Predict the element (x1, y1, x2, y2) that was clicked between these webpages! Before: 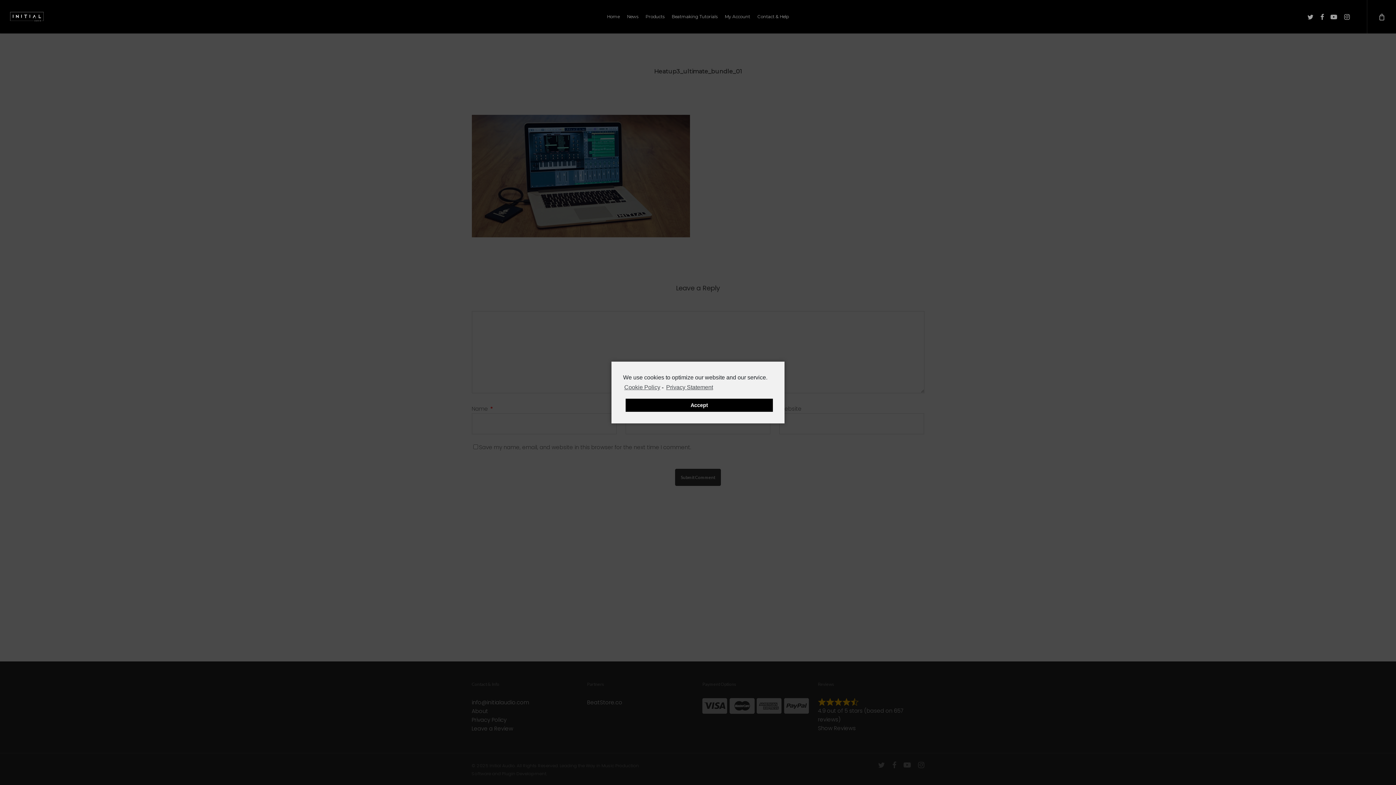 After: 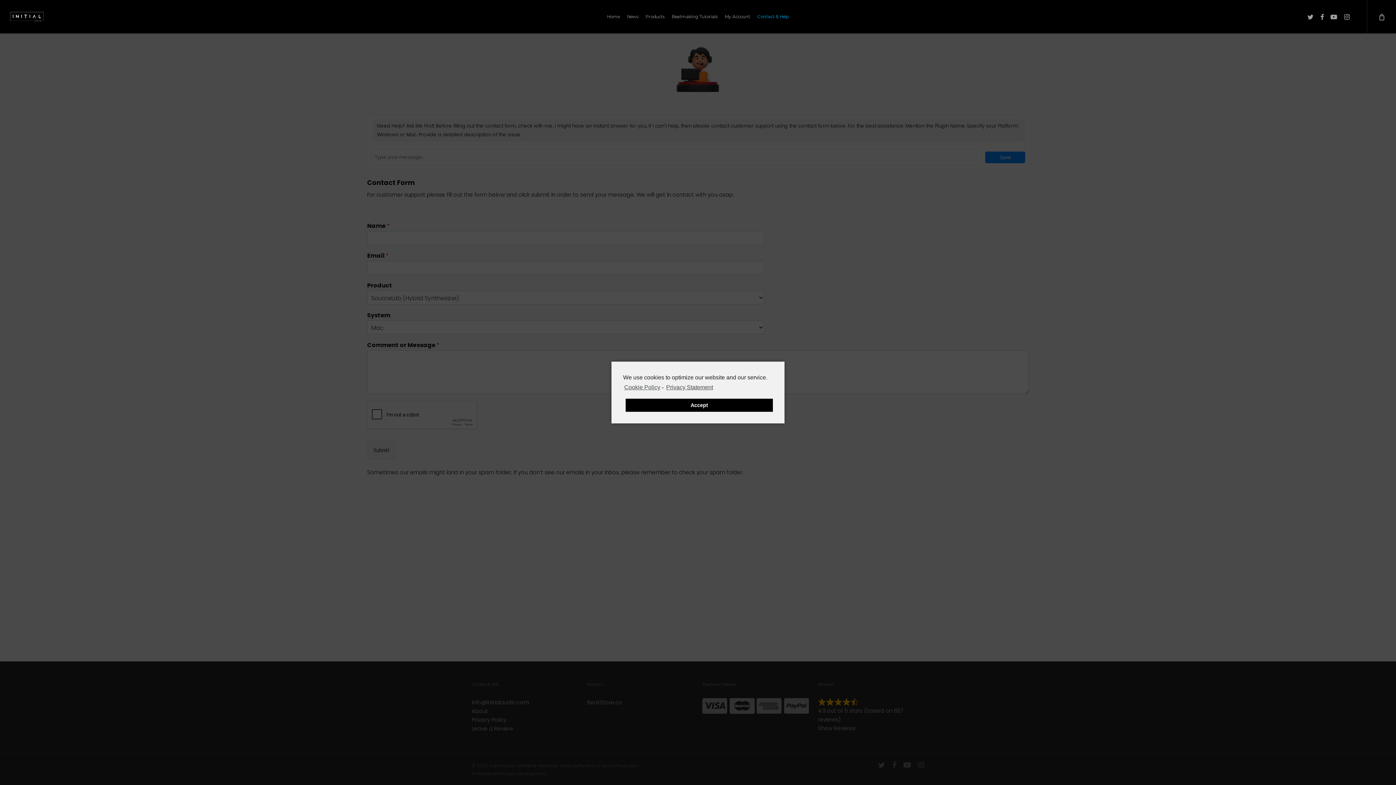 Action: label: Contact & Help bbox: (754, 13, 792, 19)